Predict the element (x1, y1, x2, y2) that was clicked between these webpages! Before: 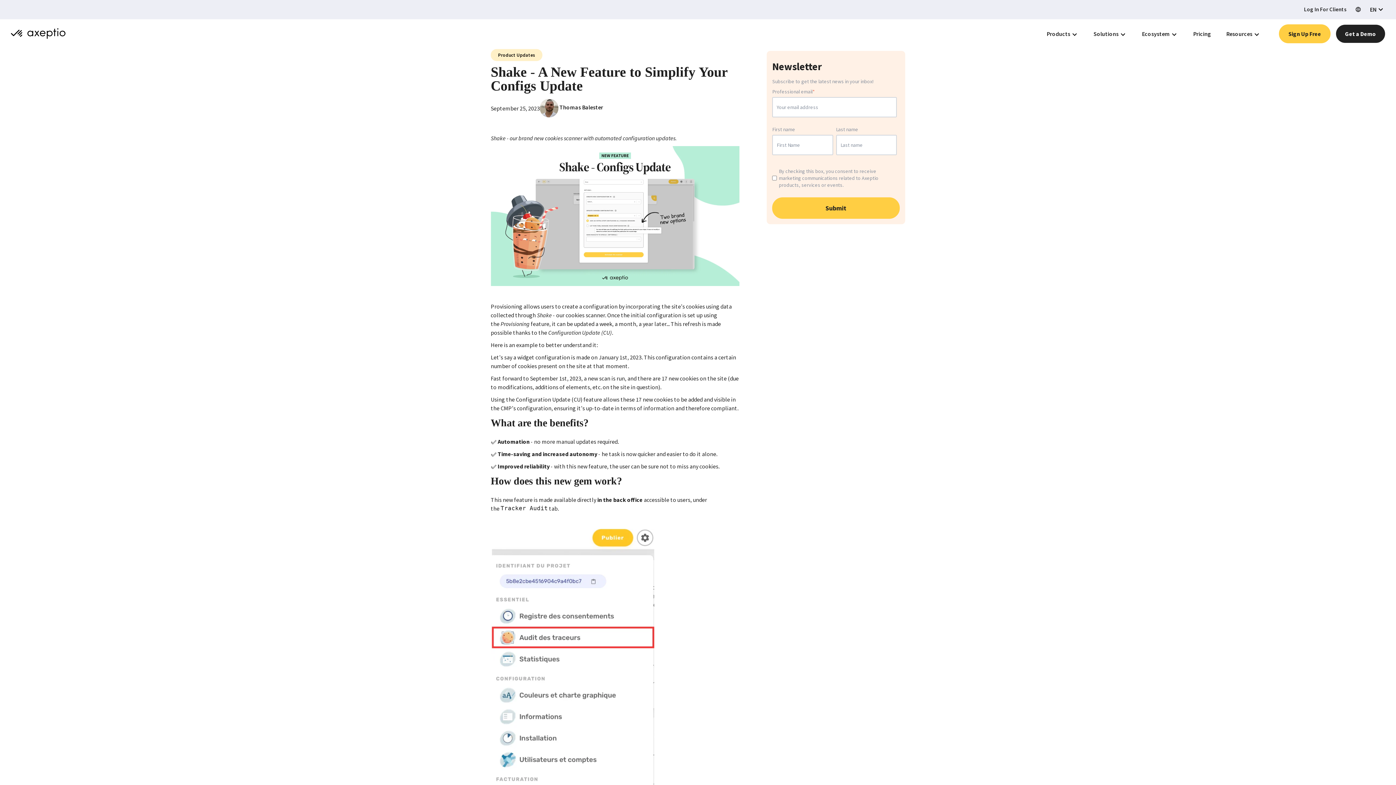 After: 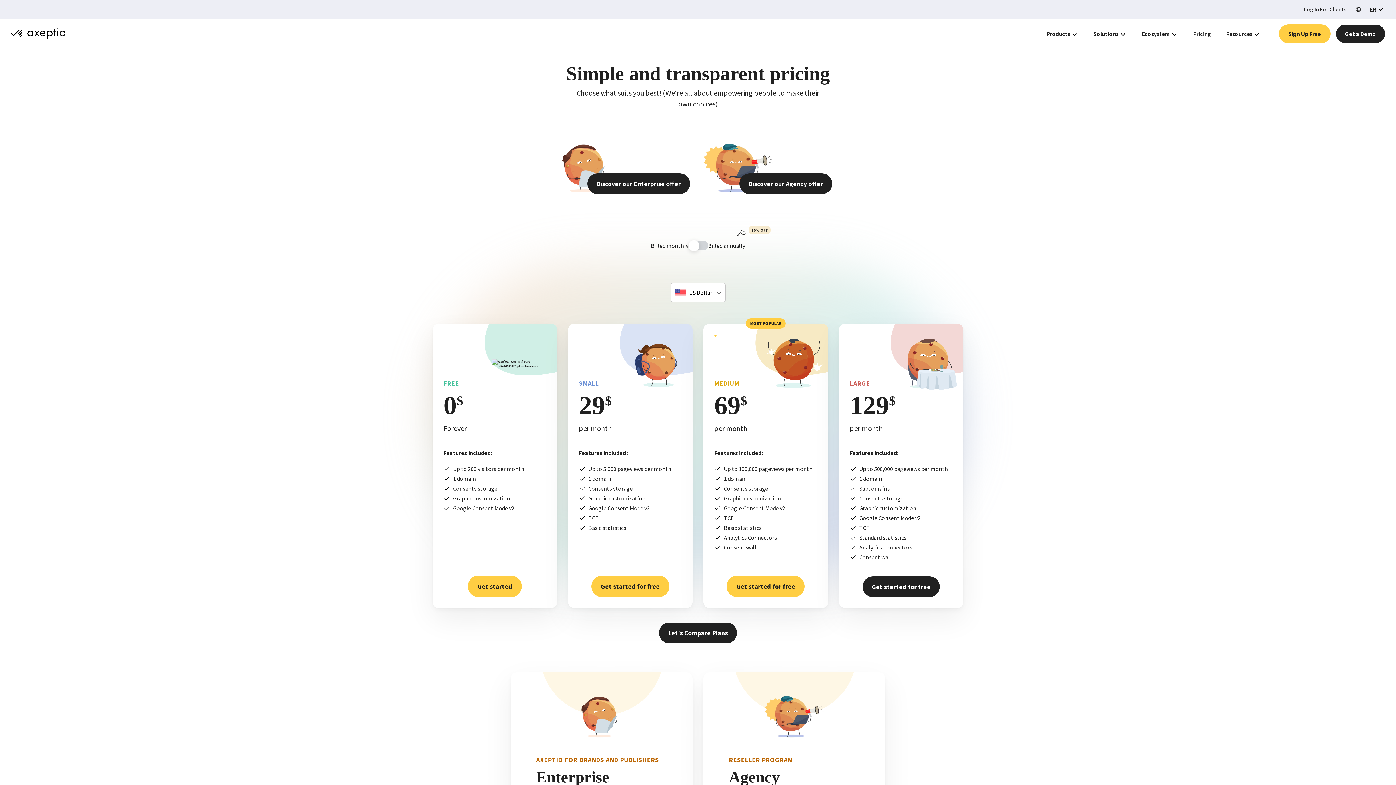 Action: bbox: (1193, 29, 1211, 38) label: Pricing